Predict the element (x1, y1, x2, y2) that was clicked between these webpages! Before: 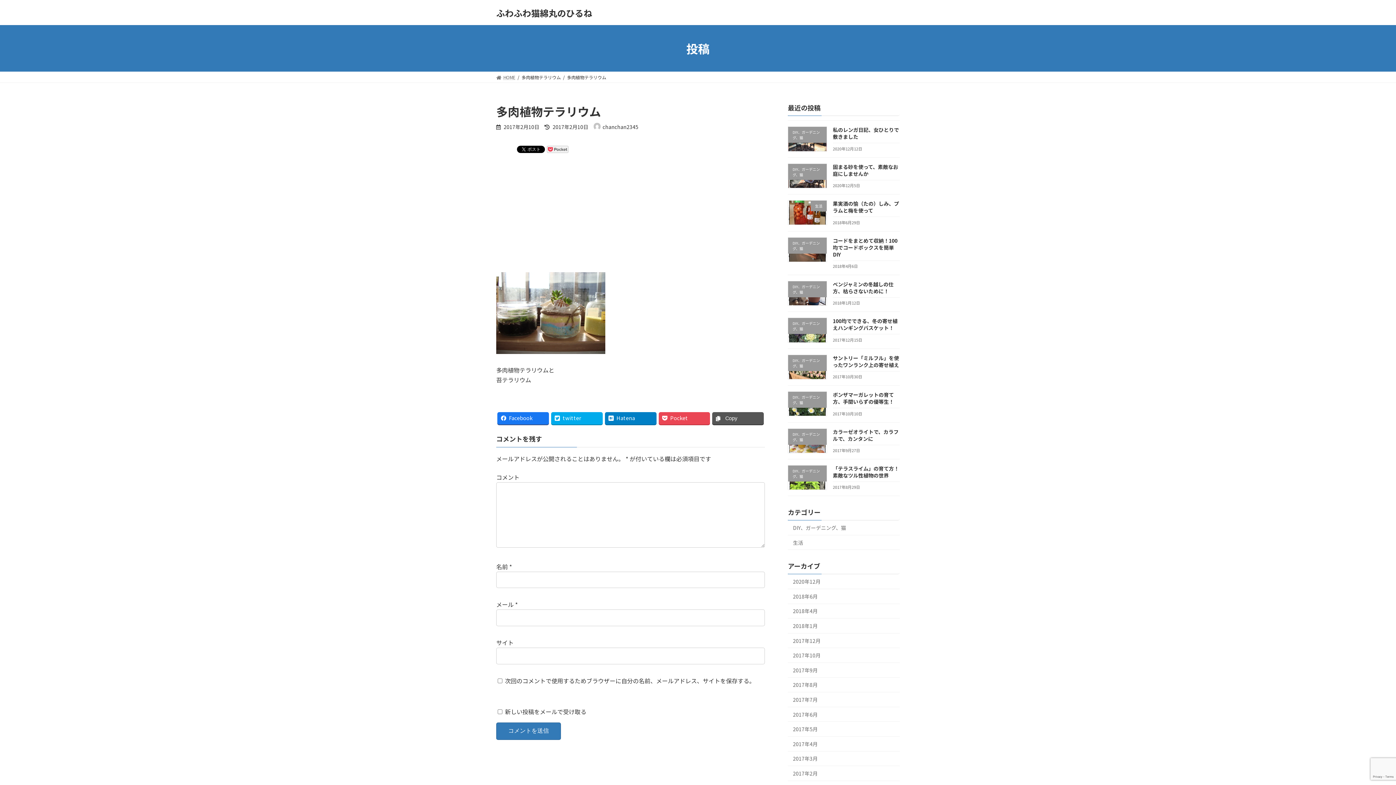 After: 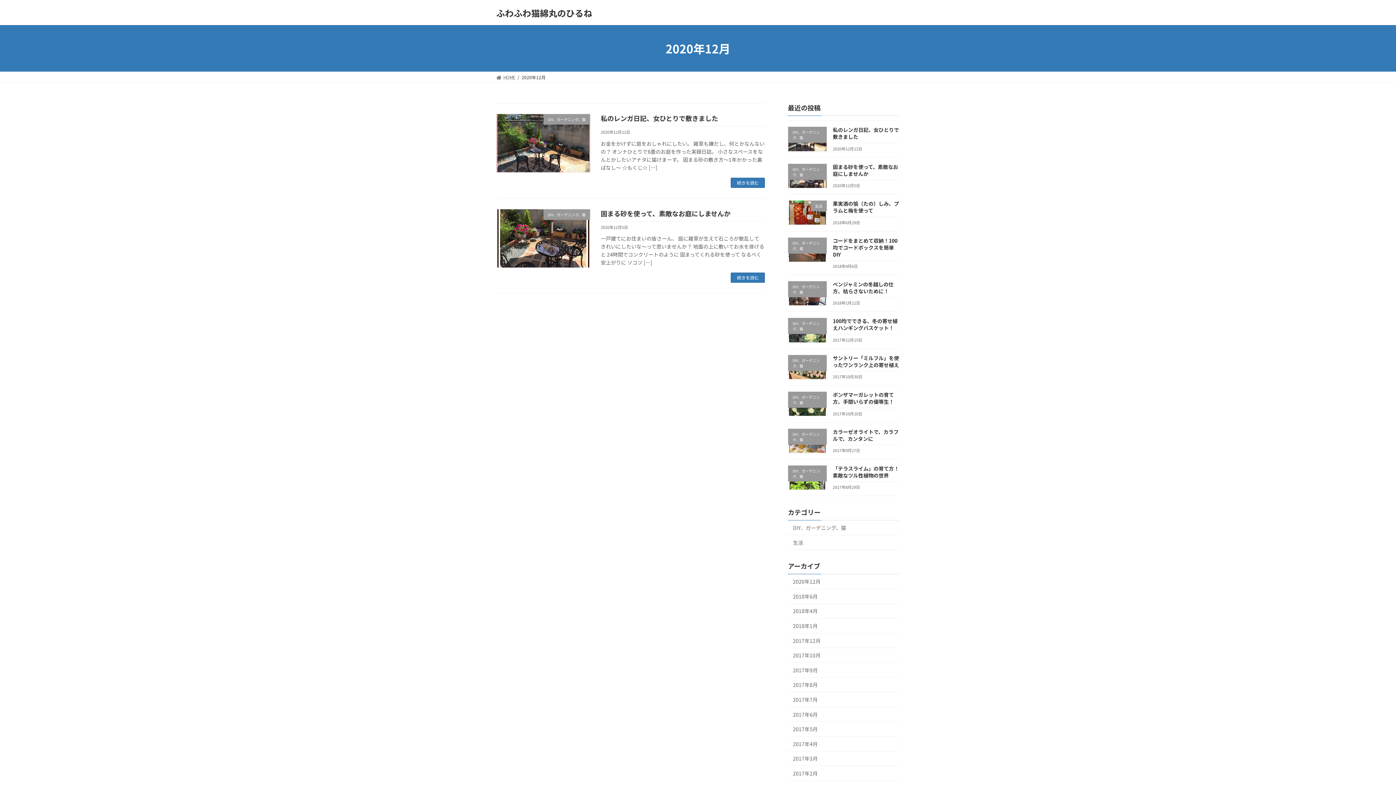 Action: label: 2020年12月 bbox: (788, 574, 900, 589)